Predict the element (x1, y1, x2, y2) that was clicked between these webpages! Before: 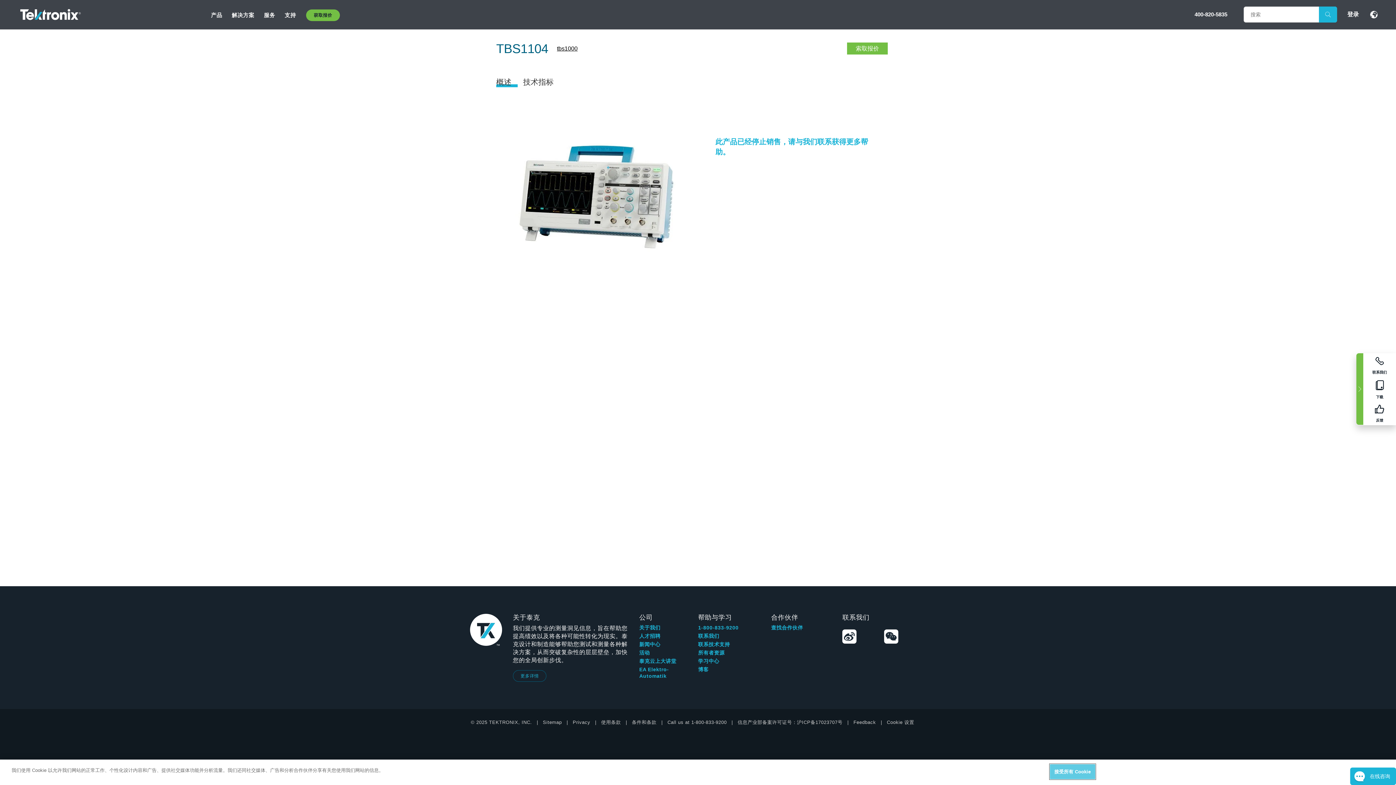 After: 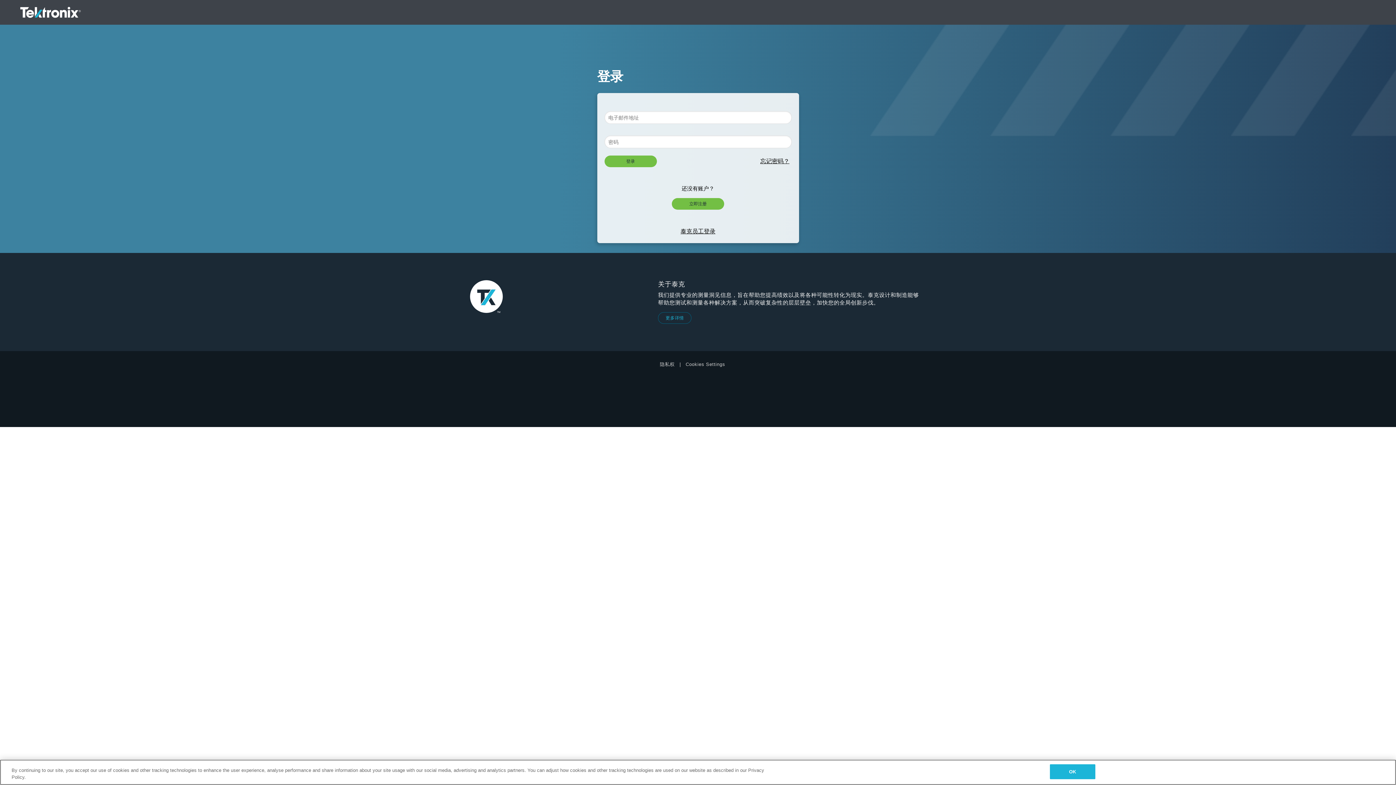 Action: label: 登录 bbox: (1340, 10, 1366, 18)